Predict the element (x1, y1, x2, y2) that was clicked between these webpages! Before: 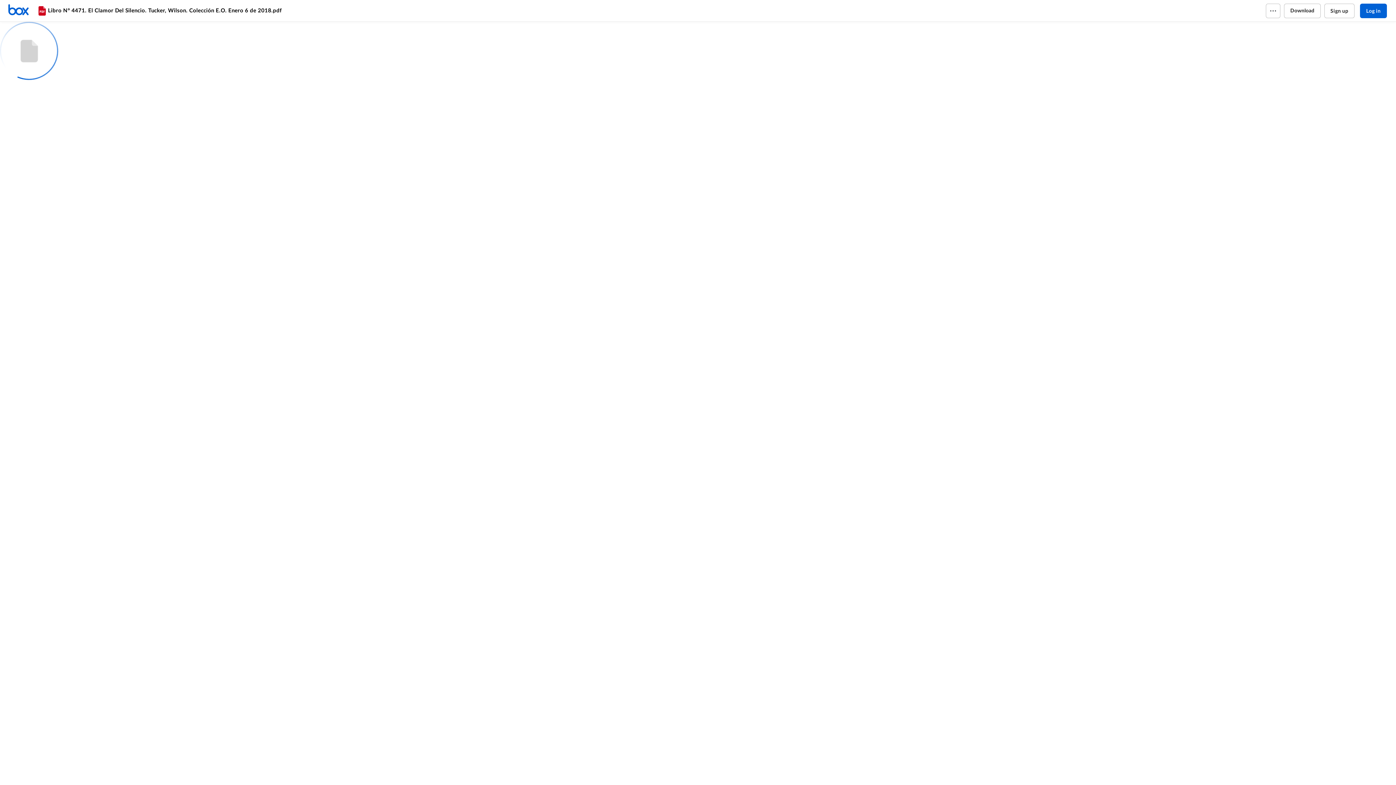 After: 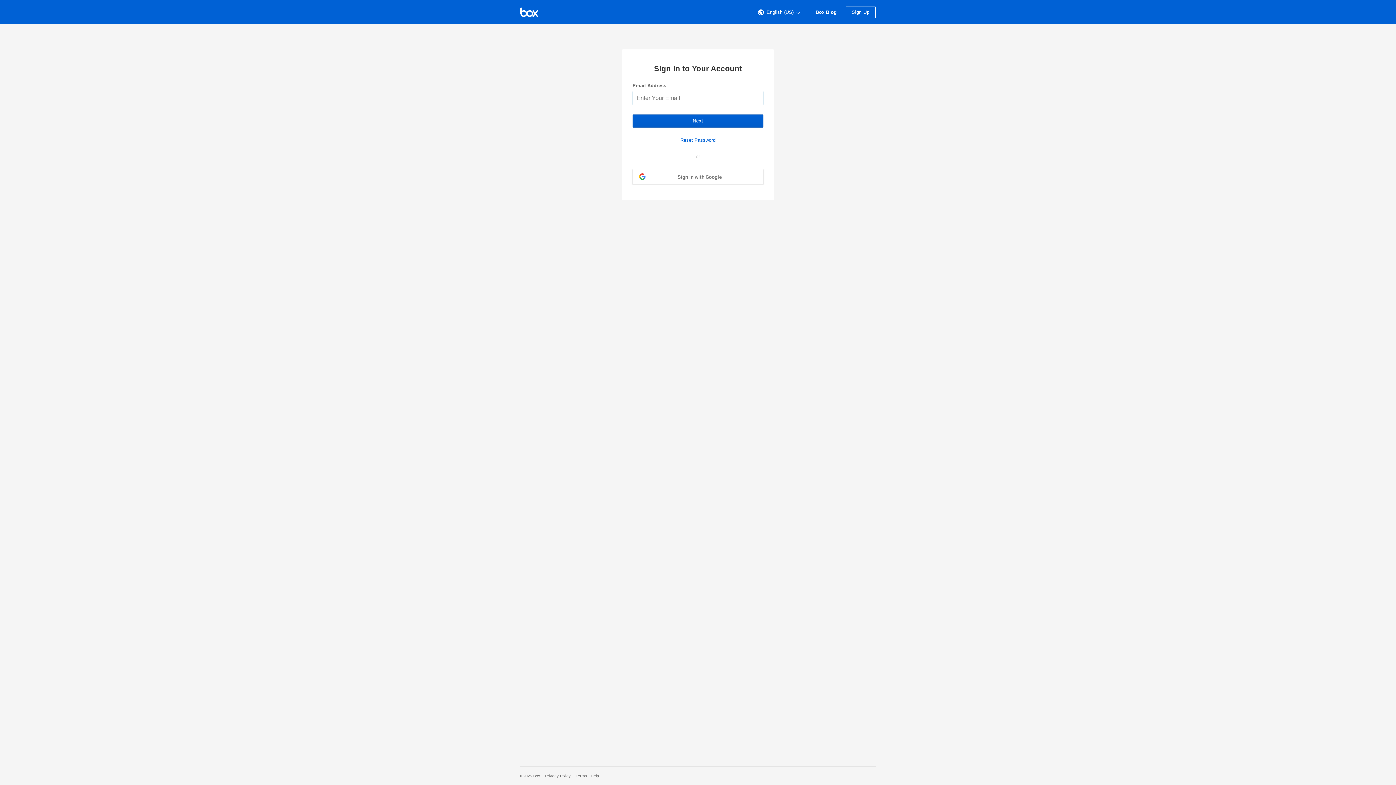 Action: label: Log in bbox: (1360, 3, 1387, 18)